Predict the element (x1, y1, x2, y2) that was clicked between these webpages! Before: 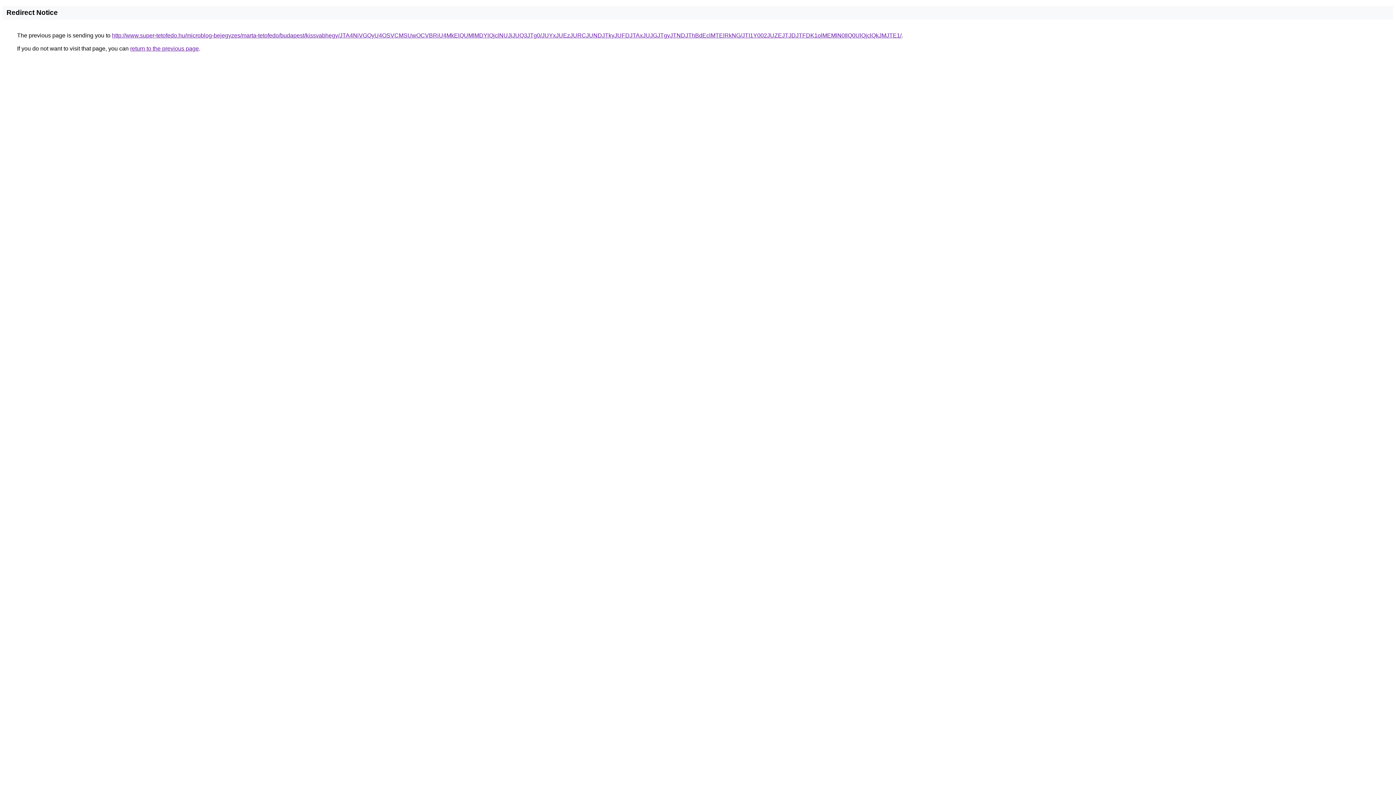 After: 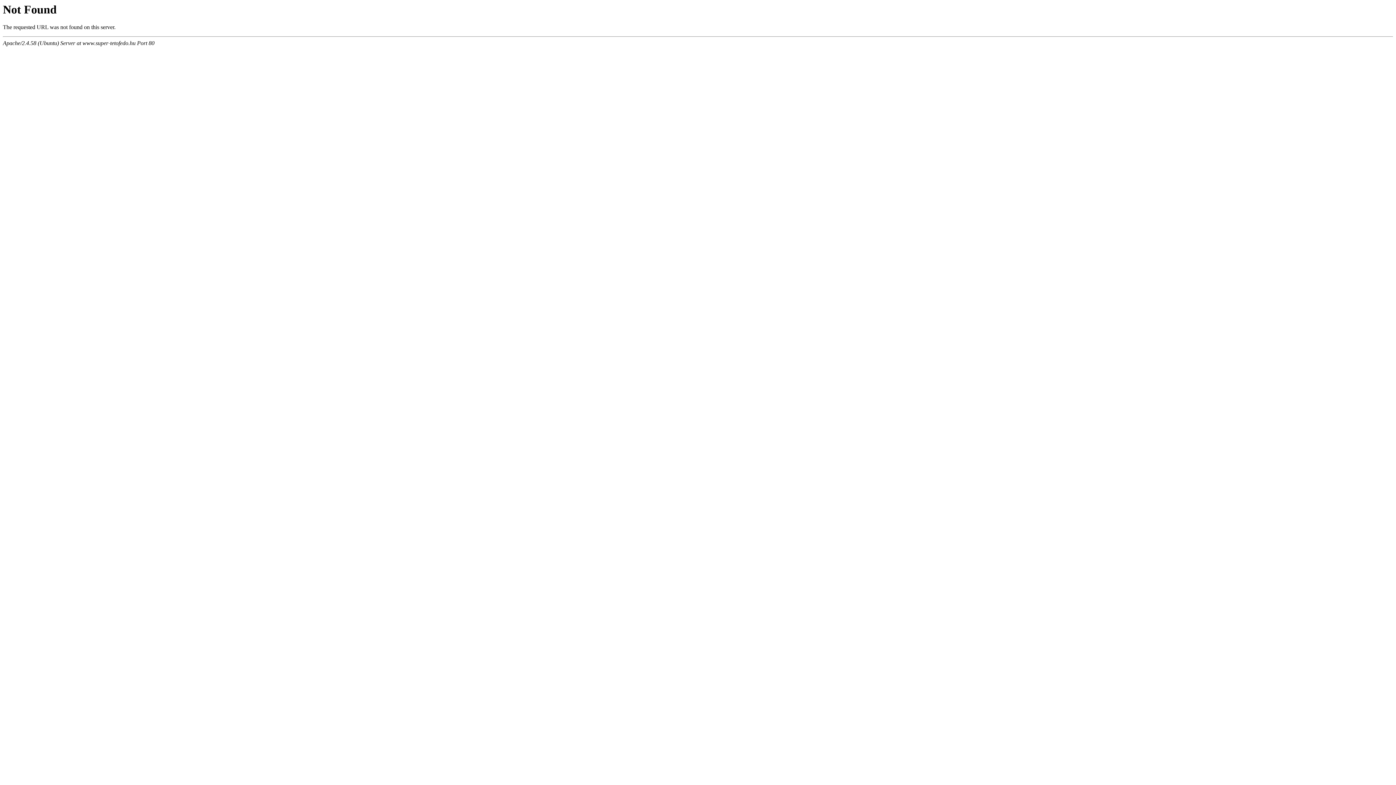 Action: bbox: (112, 32, 901, 38) label: http://www.super-tetofedo.hu/microblog-bejegyzes/marta-tetofedo/budapest/kissvabhegy/JTA4NiVGQyU4OSVCMSUwOCVBRiU4MkElQUMlMDYlQjclNUJiJUQ3JTg0/JUYxJUEzJURCJUNDJTkyJUFDJTAxJUJGJTgyJTNDJThBdEclMTElRkNG/JTI1Y002JUZEJTJDJTFDK1olMEMlN0IlQ0UlQjclQkJMJTE1/